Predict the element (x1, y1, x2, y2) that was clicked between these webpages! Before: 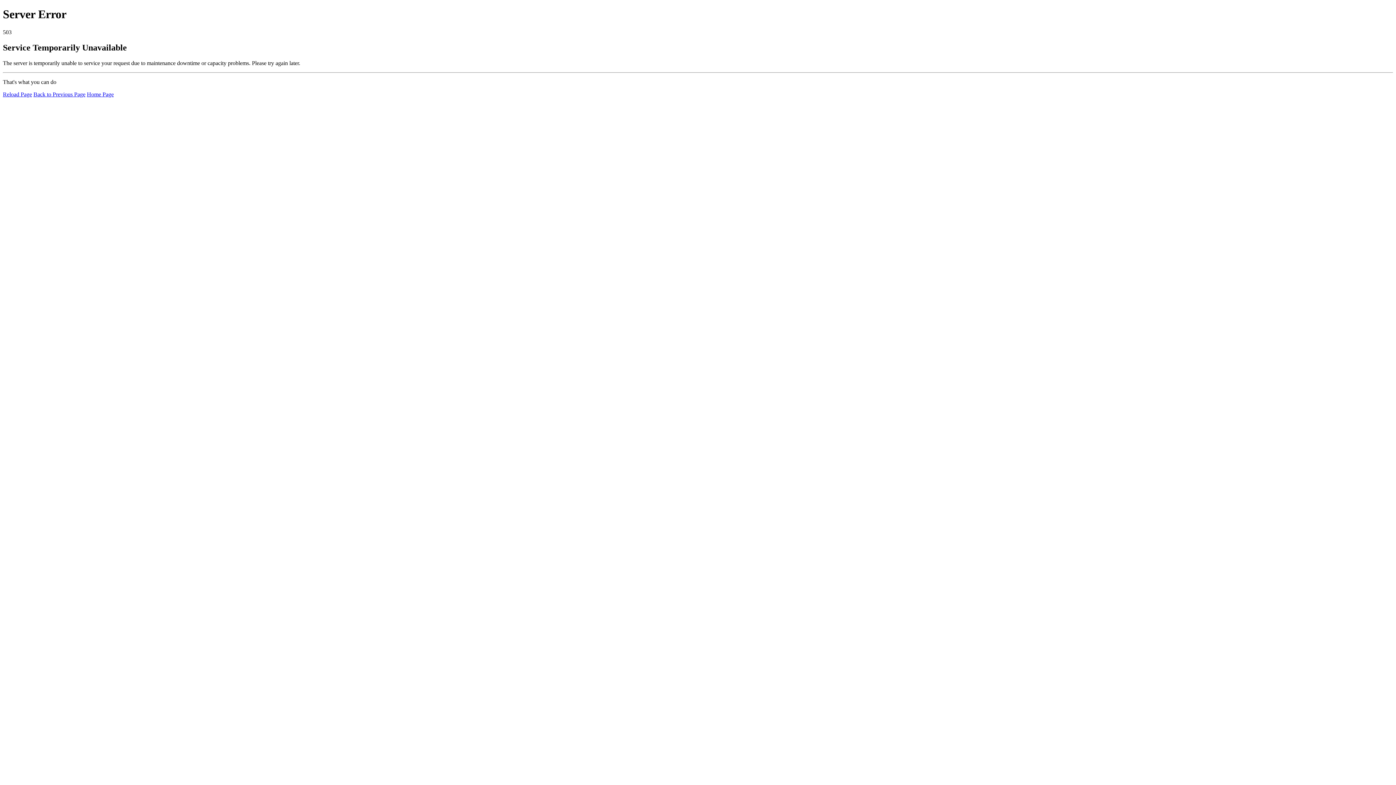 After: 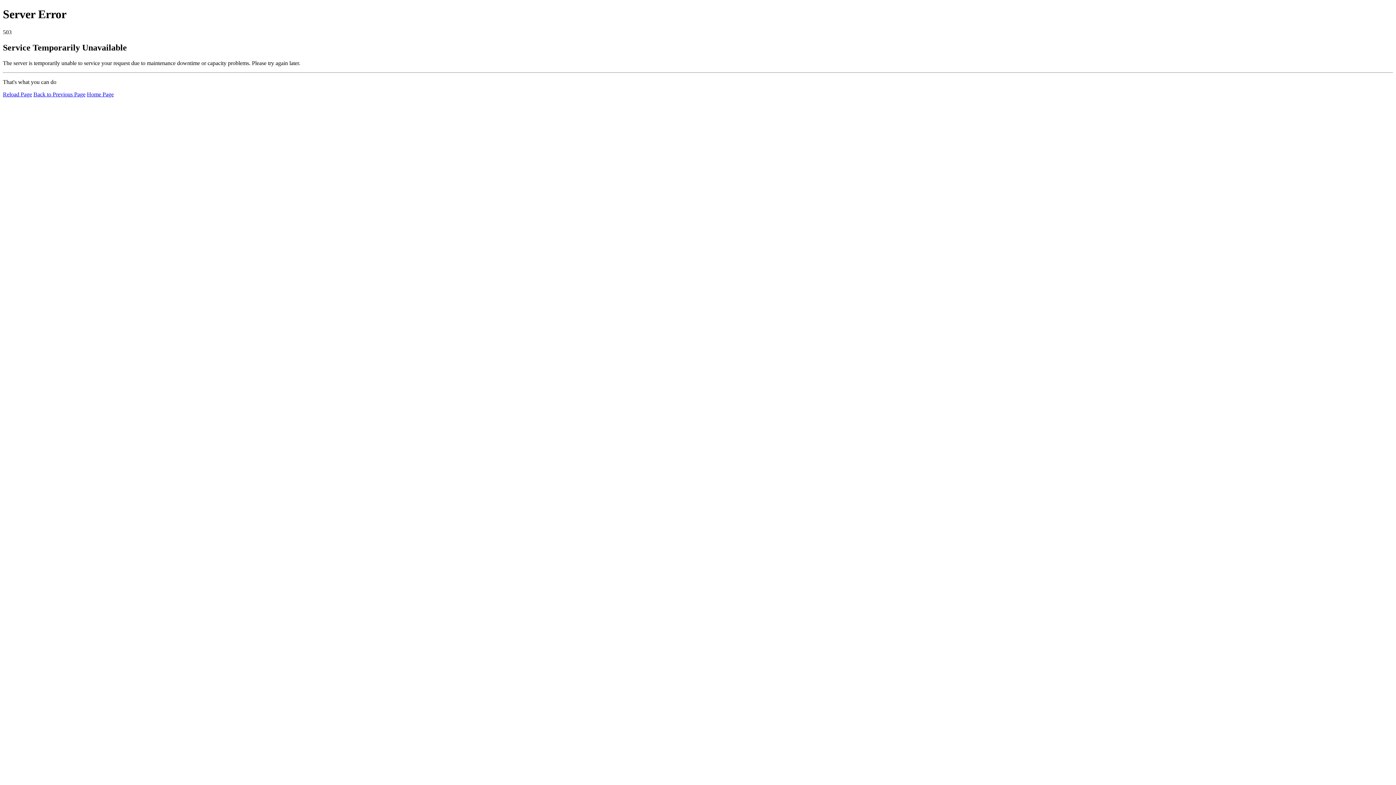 Action: label: Home Page bbox: (86, 91, 113, 97)